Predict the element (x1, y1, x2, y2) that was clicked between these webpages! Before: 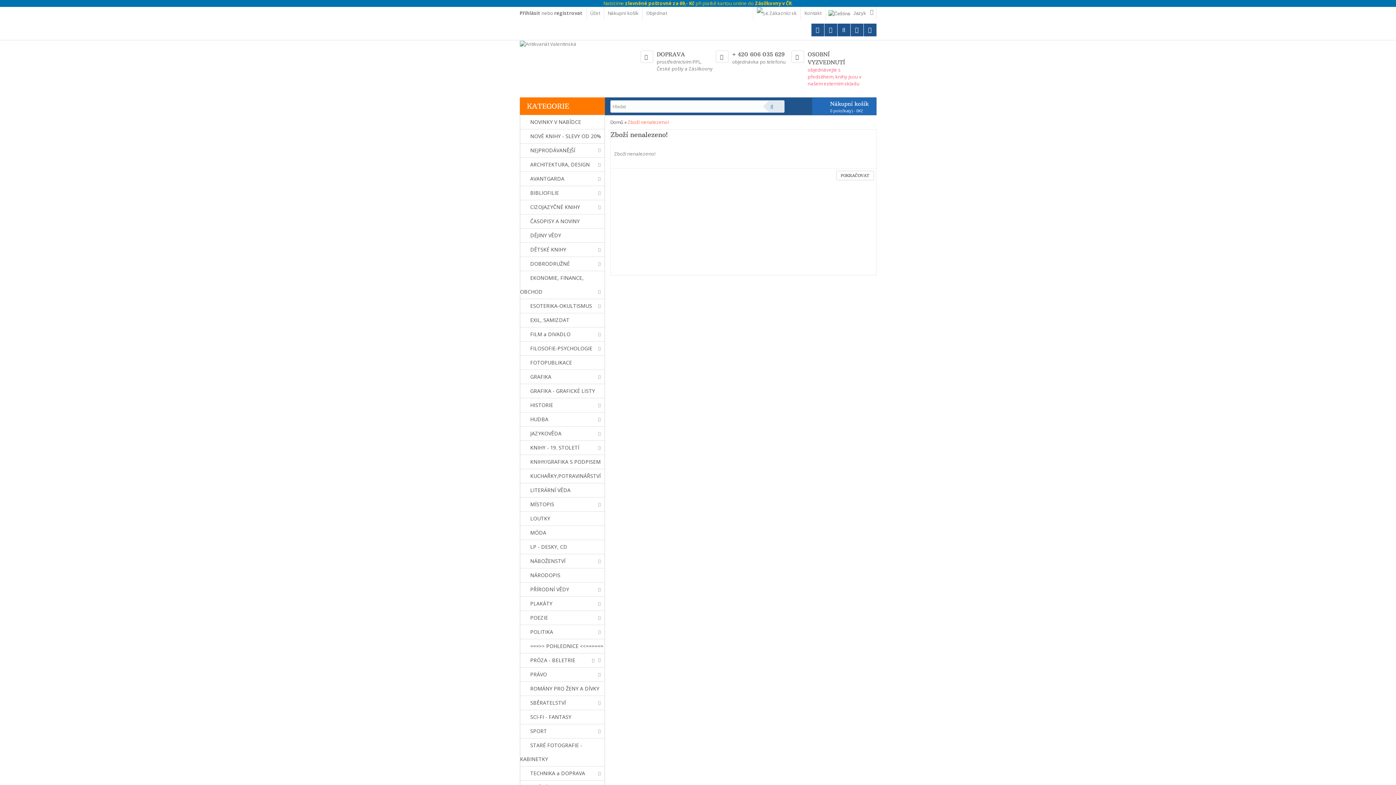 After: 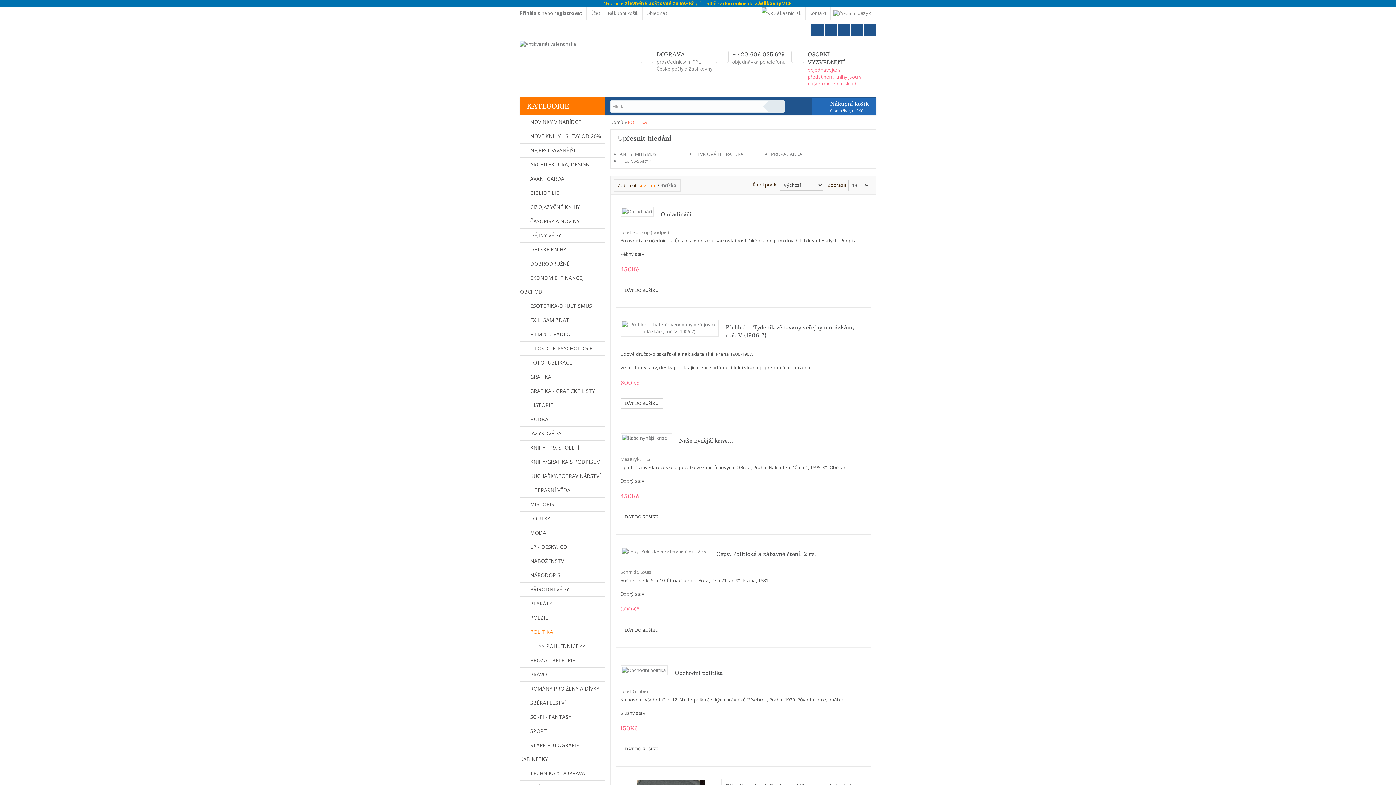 Action: bbox: (520, 628, 553, 635) label: POLITIKA